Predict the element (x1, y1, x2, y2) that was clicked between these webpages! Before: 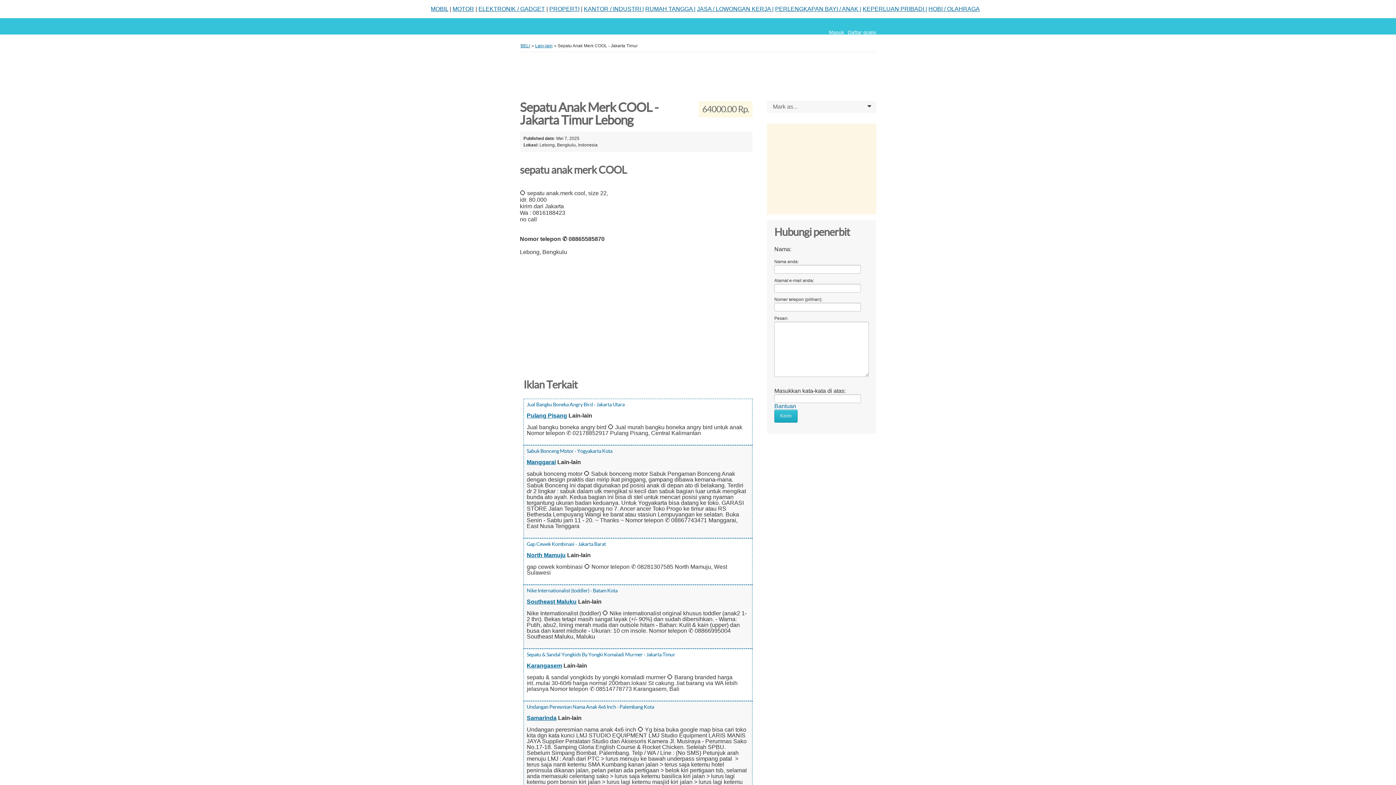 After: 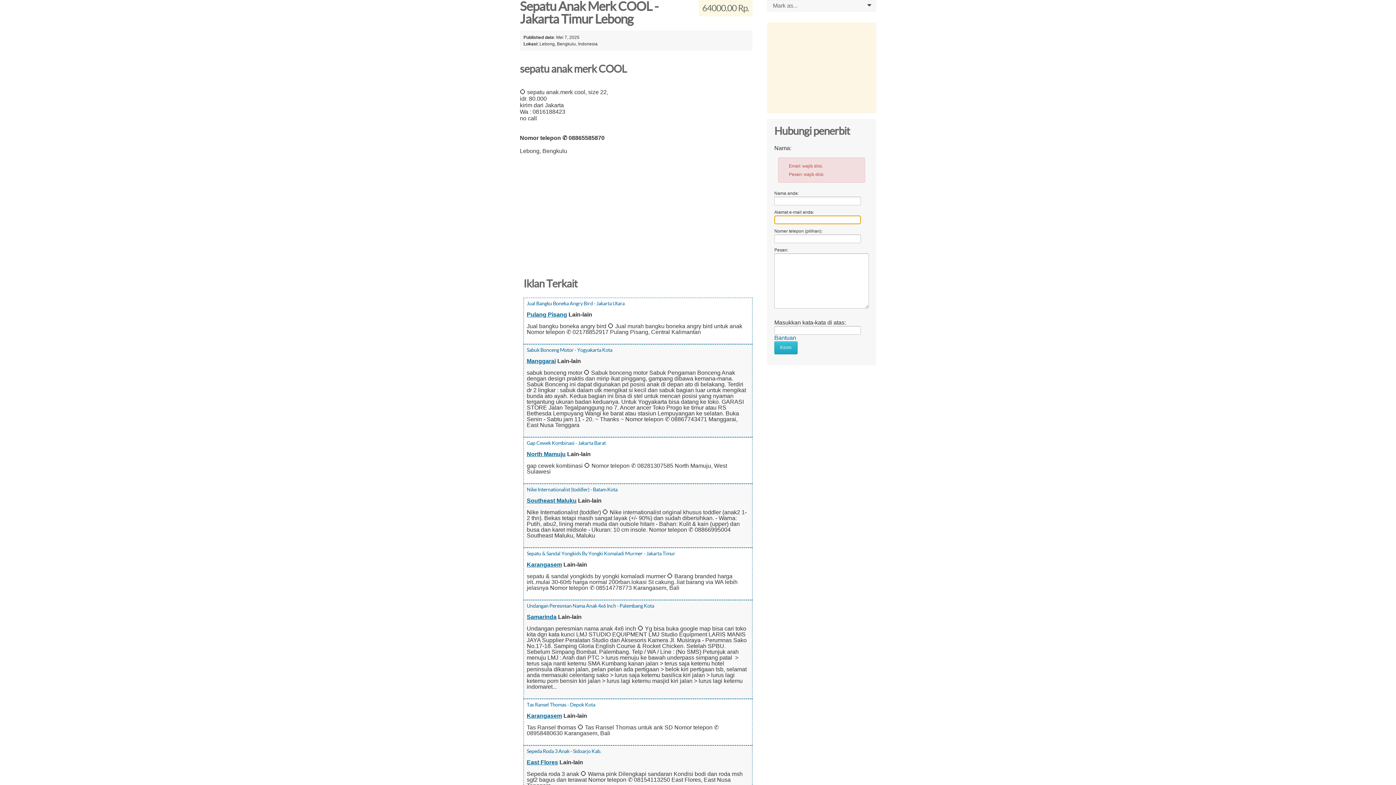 Action: bbox: (774, 409, 797, 422) label: Kirim